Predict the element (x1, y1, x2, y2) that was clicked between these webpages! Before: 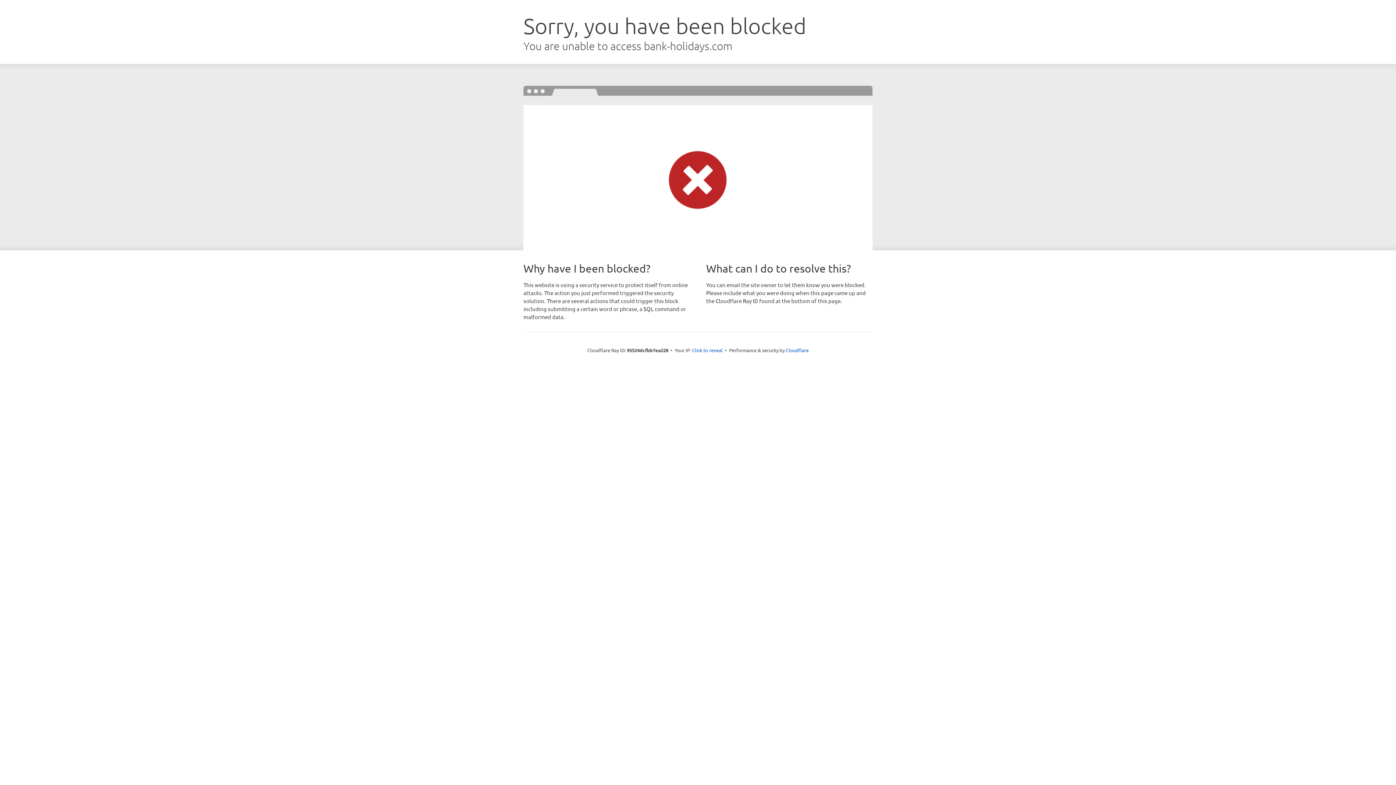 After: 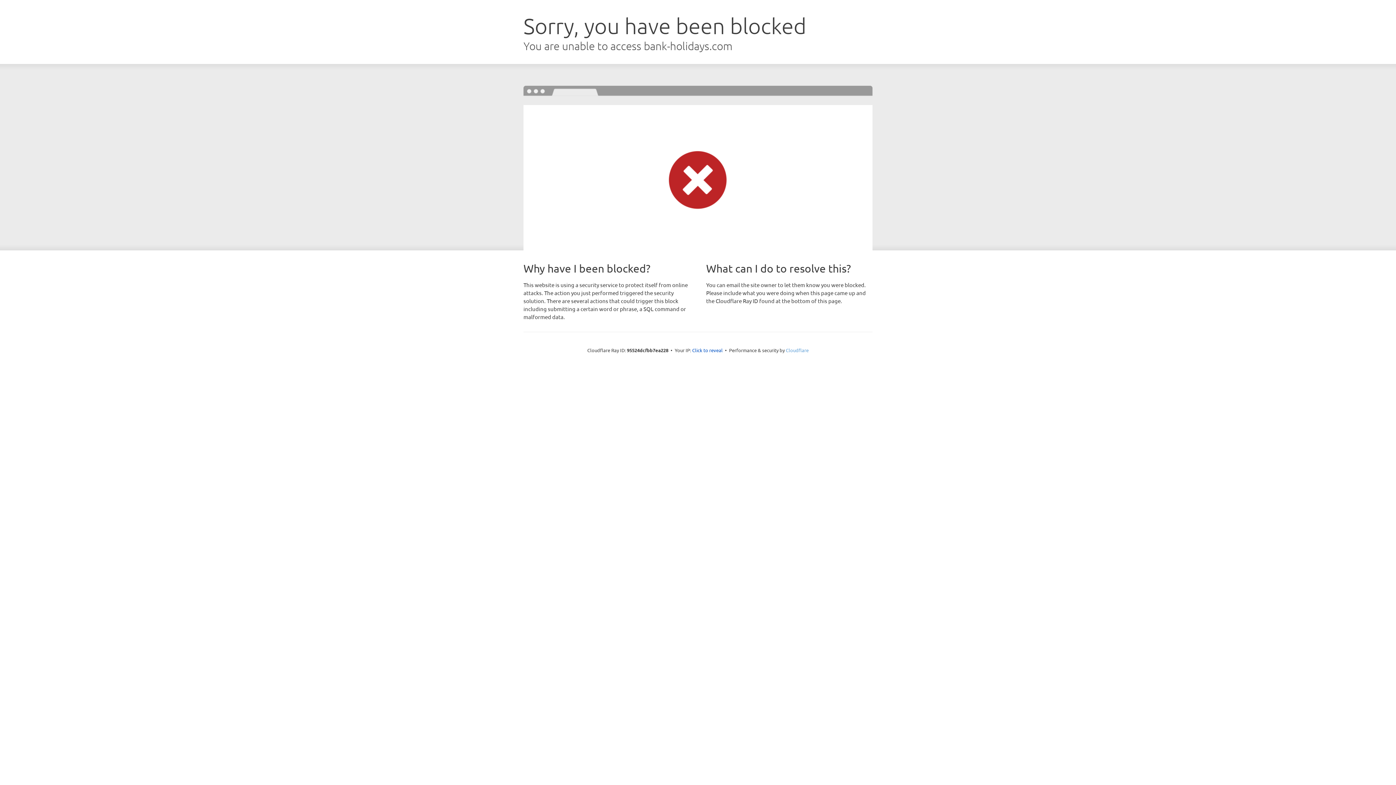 Action: label: Cloudflare bbox: (786, 347, 808, 353)